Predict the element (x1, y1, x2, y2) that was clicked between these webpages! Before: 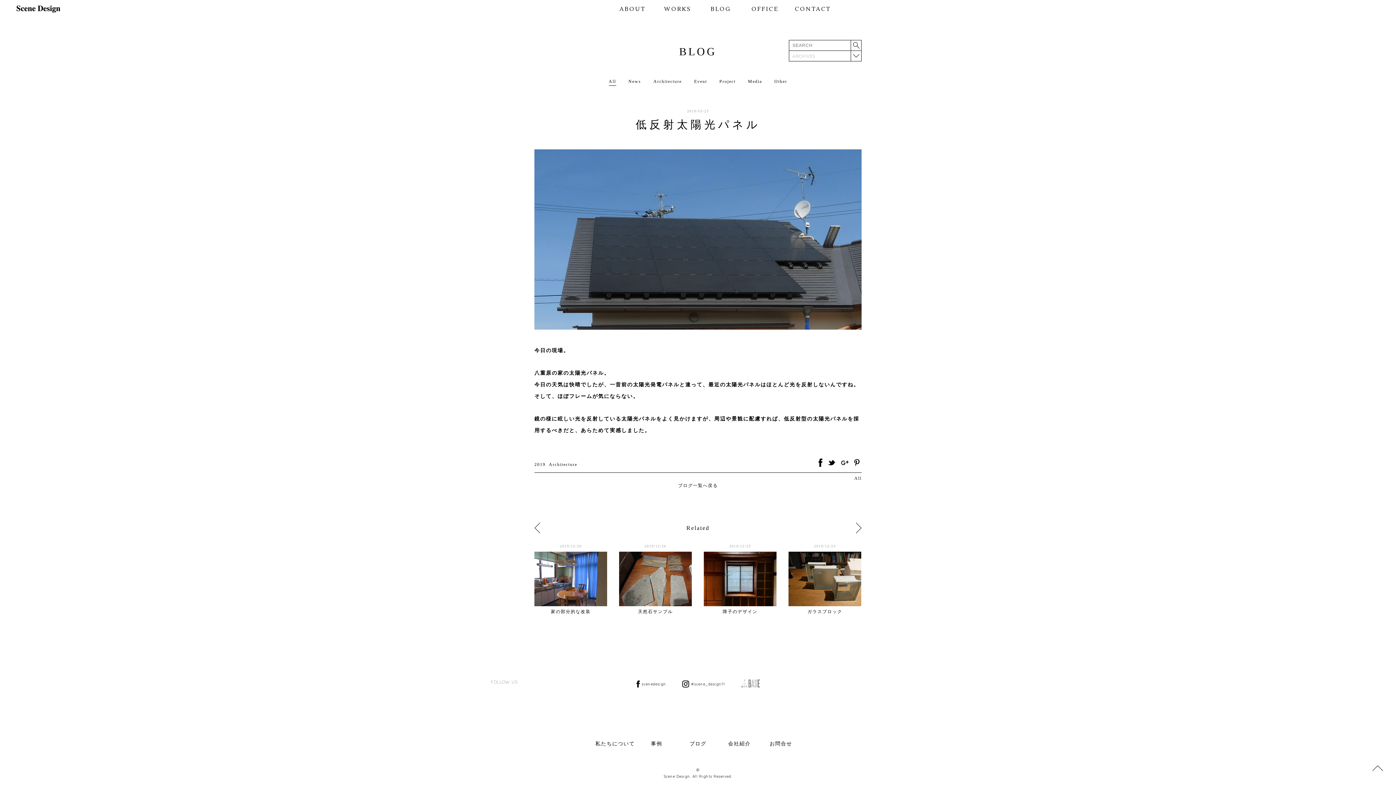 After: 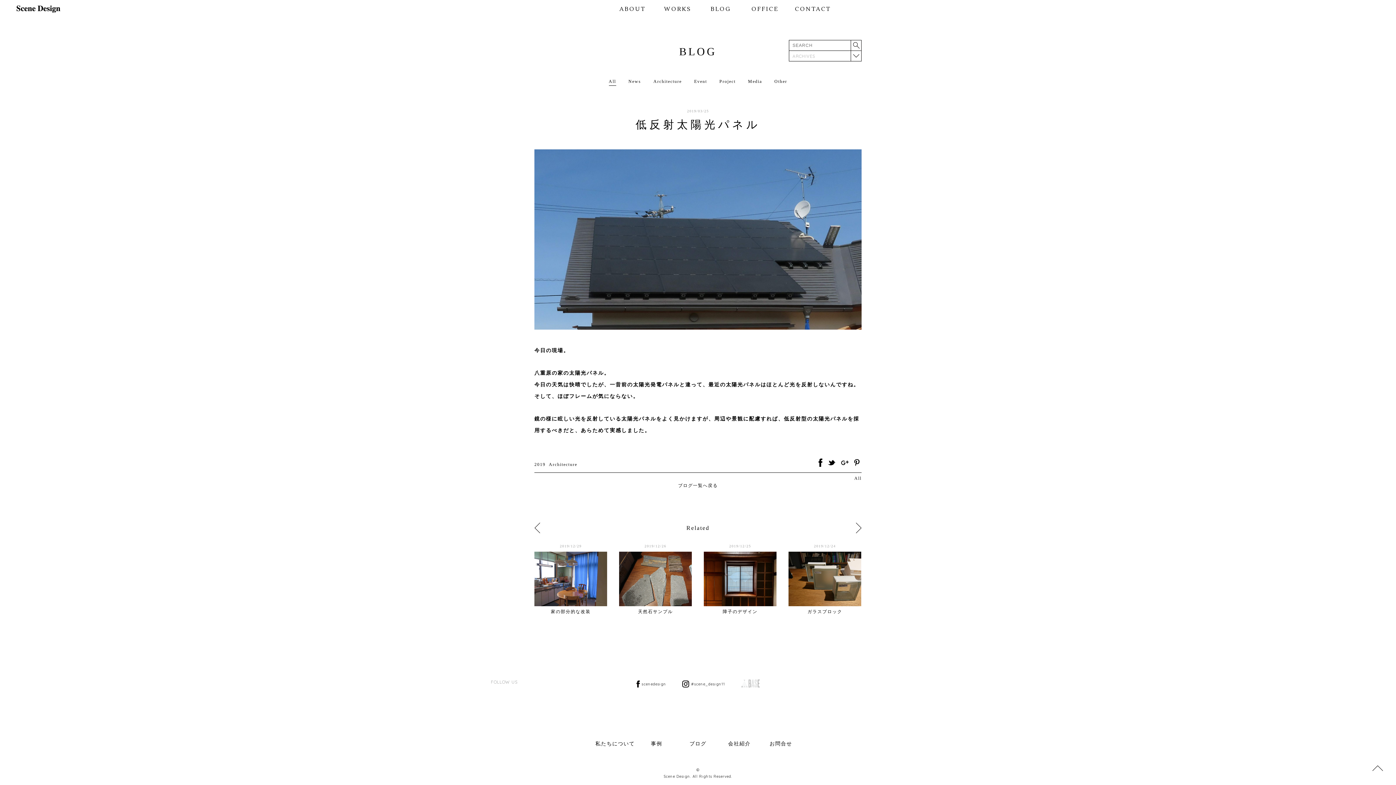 Action: bbox: (741, 682, 760, 686)